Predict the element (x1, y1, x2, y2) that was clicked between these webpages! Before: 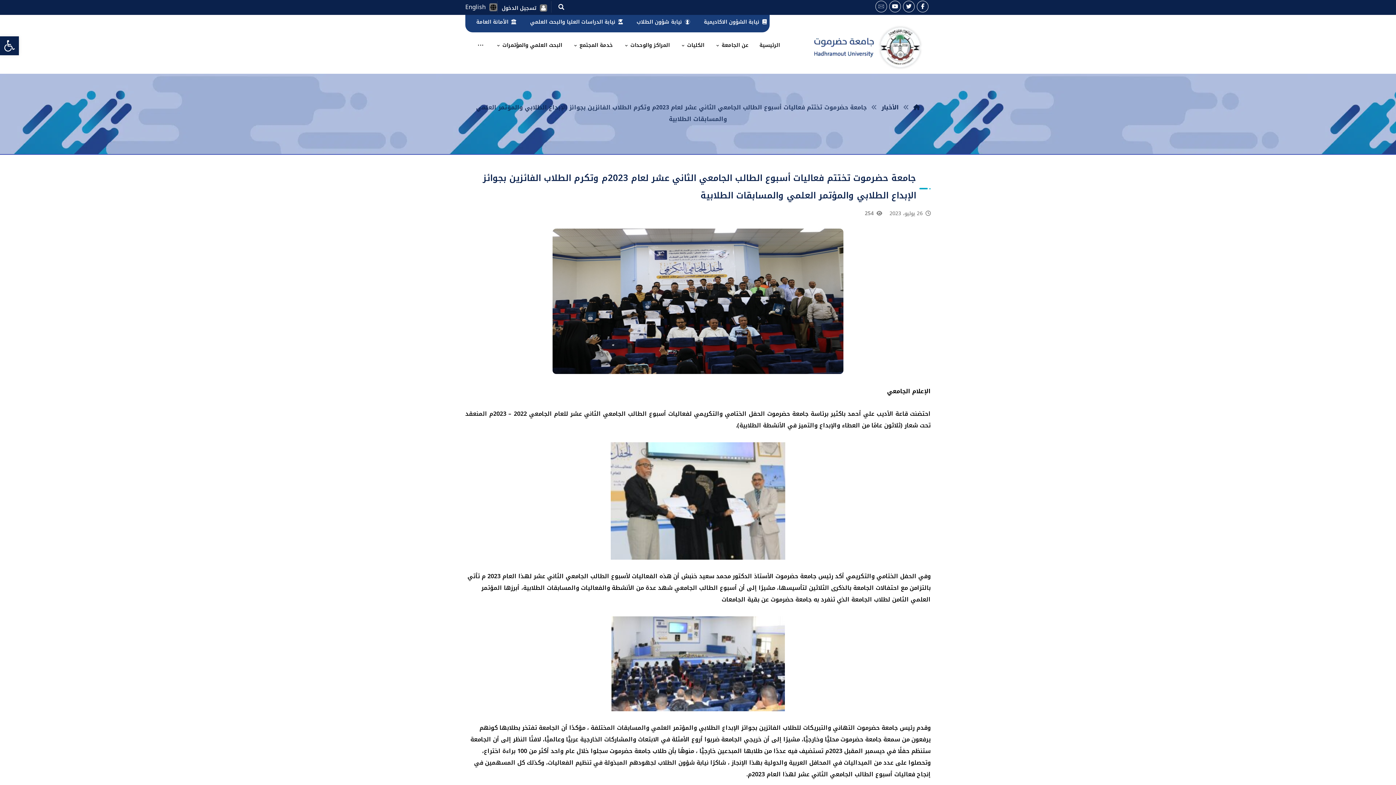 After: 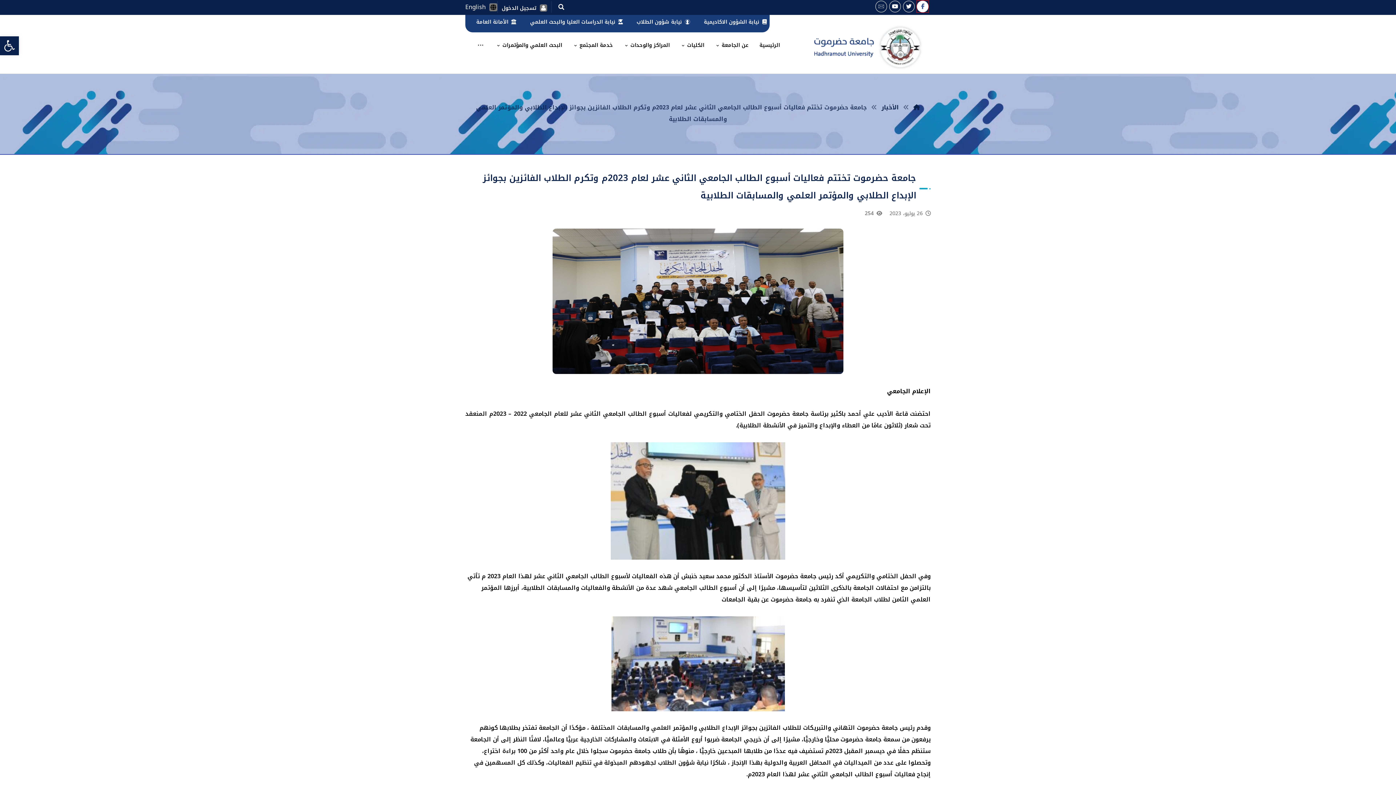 Action: bbox: (917, 0, 928, 12) label: Facebook